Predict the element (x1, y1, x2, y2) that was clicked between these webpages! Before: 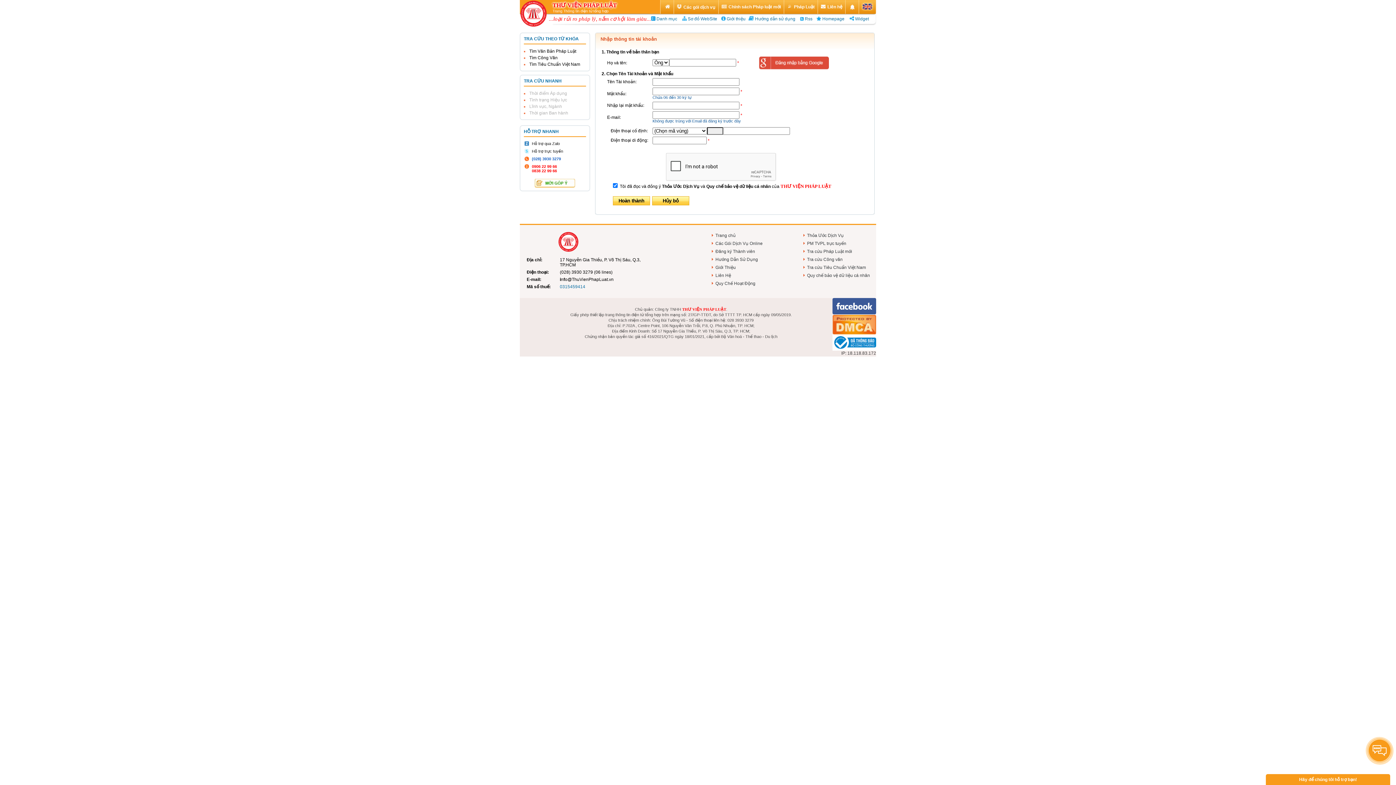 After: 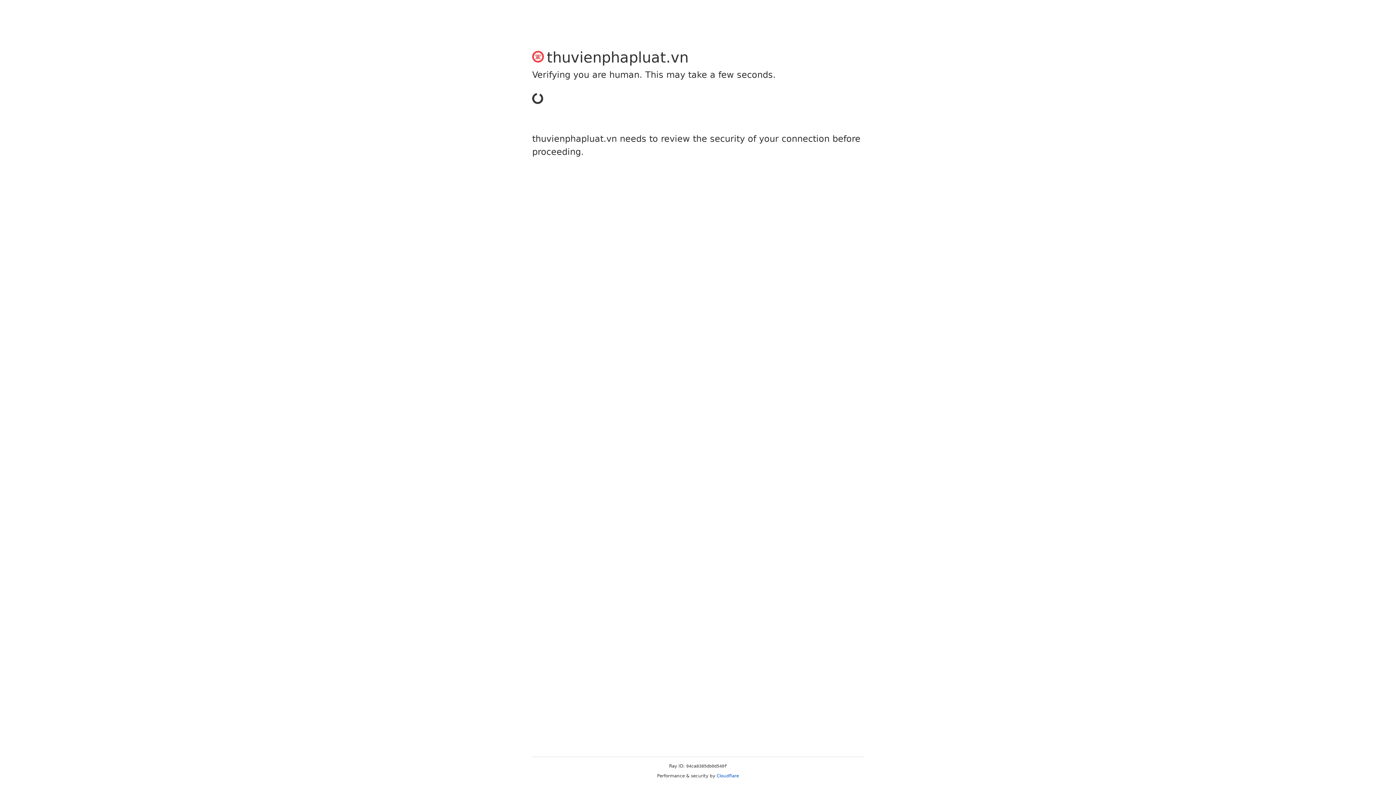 Action: bbox: (803, 255, 858, 263) label: Tra cứu Công văn